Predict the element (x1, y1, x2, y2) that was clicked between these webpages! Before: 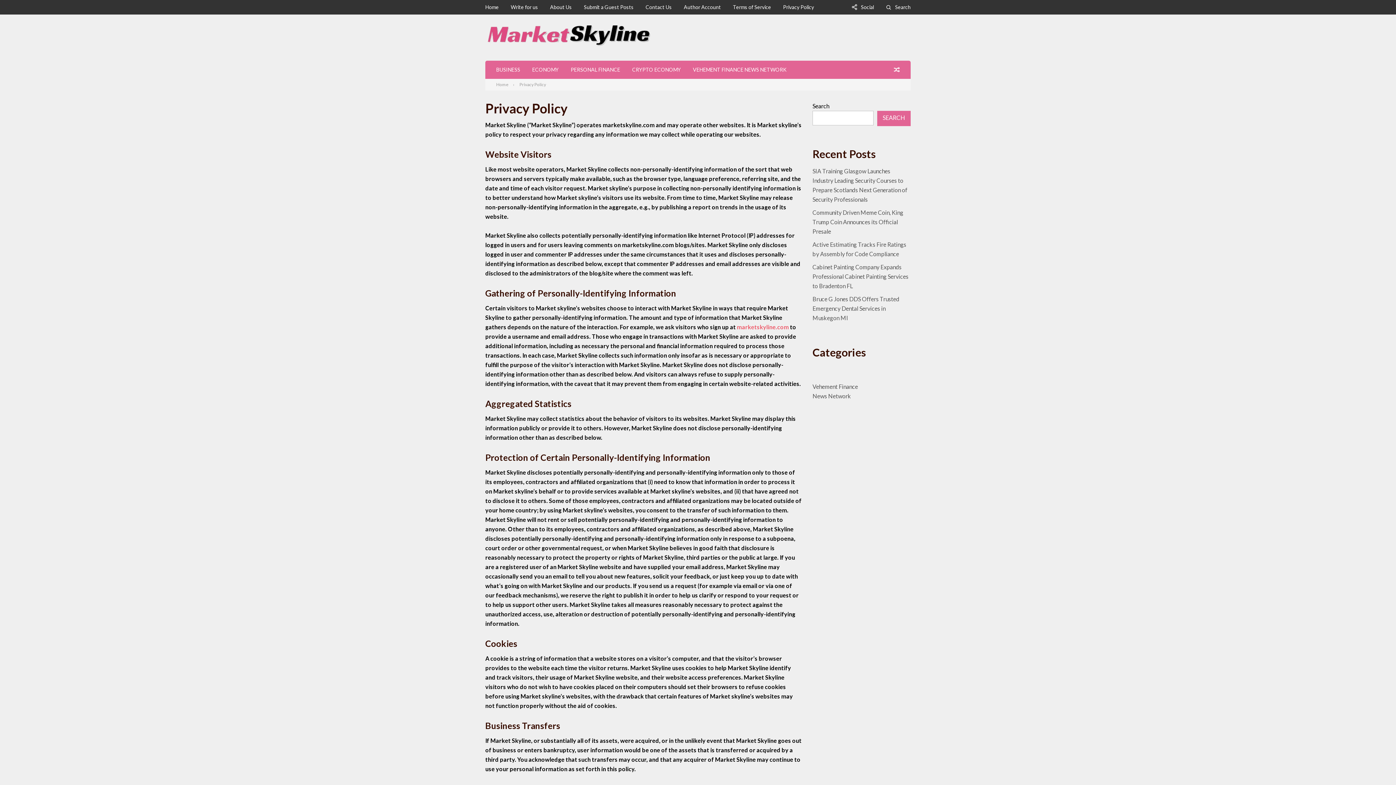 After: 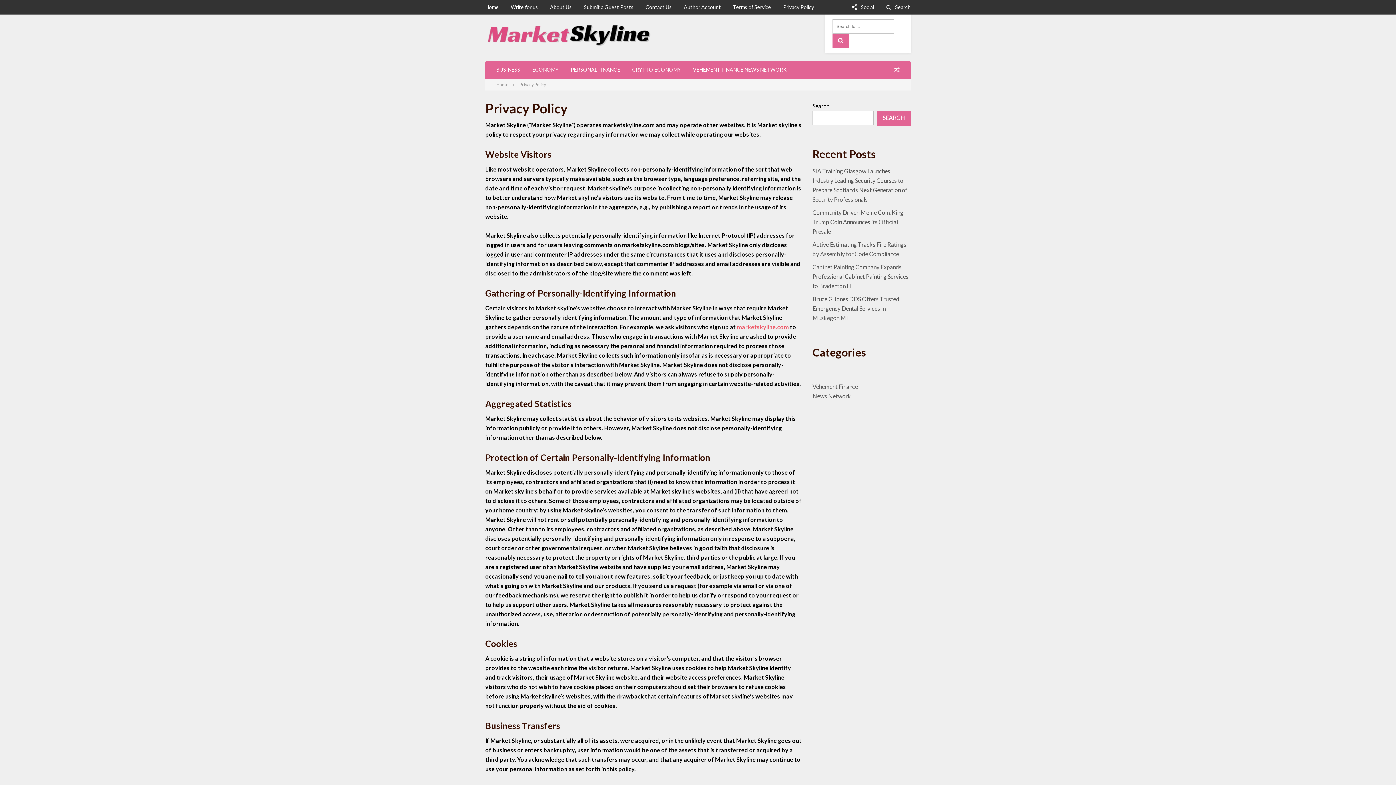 Action: bbox: (886, 0, 910, 14) label: Search